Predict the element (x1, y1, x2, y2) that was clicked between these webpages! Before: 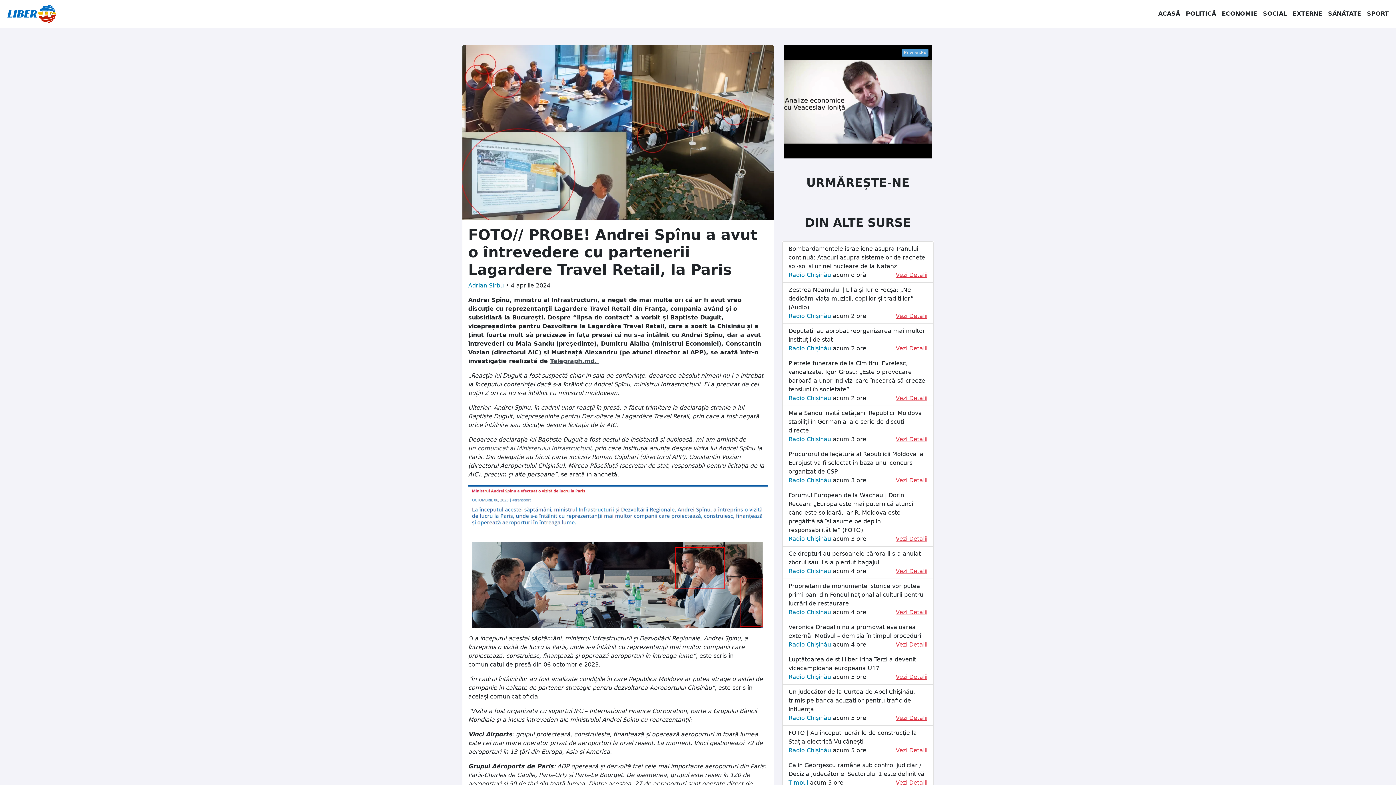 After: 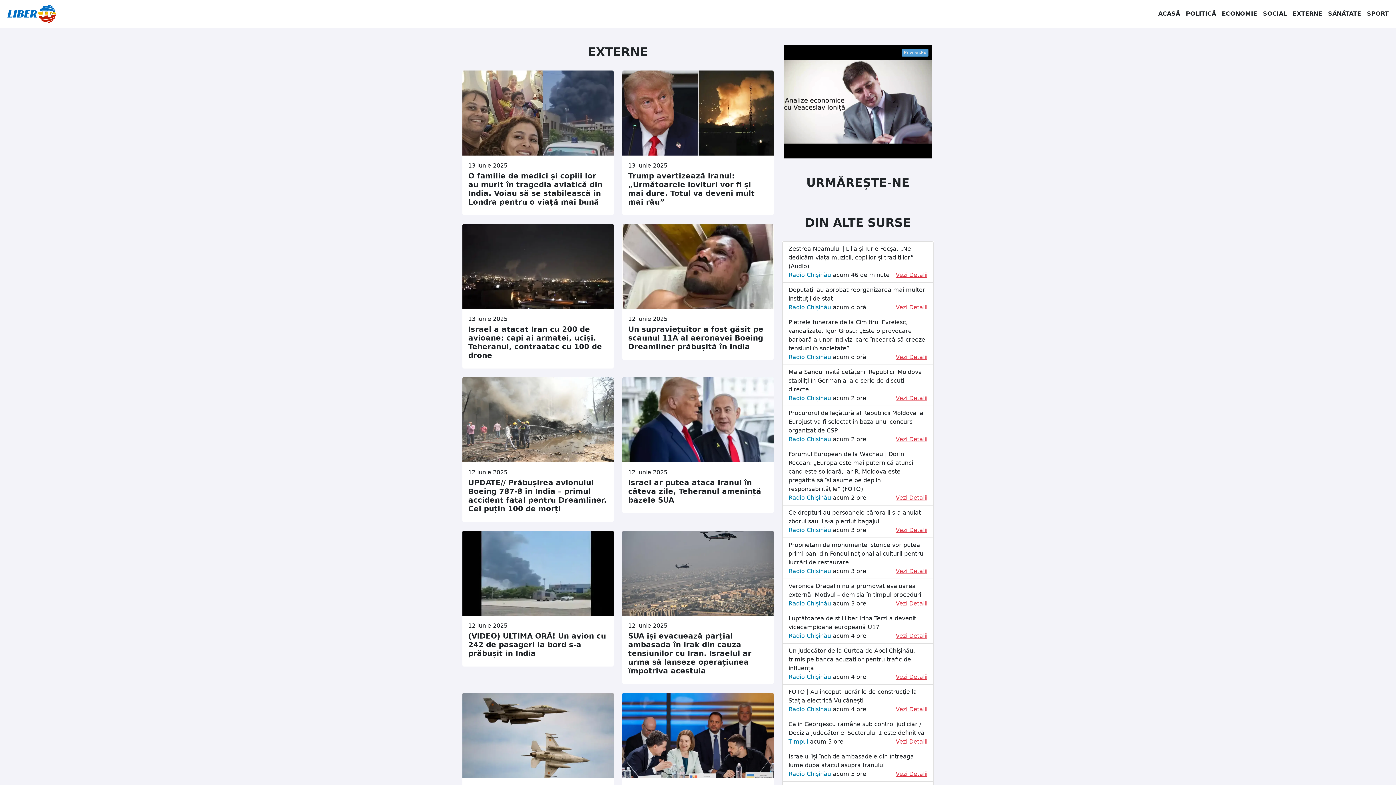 Action: label: EXTERNE bbox: (1290, 6, 1325, 21)